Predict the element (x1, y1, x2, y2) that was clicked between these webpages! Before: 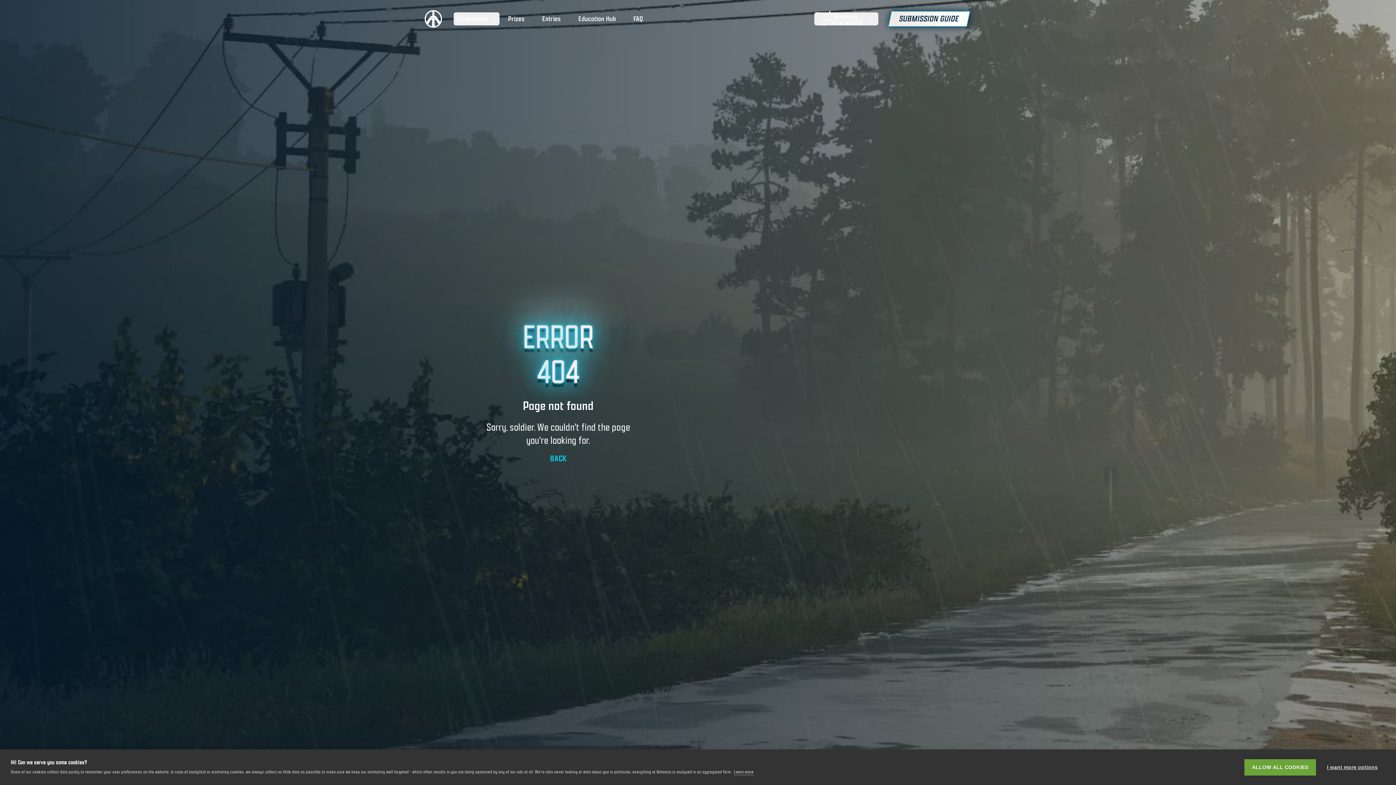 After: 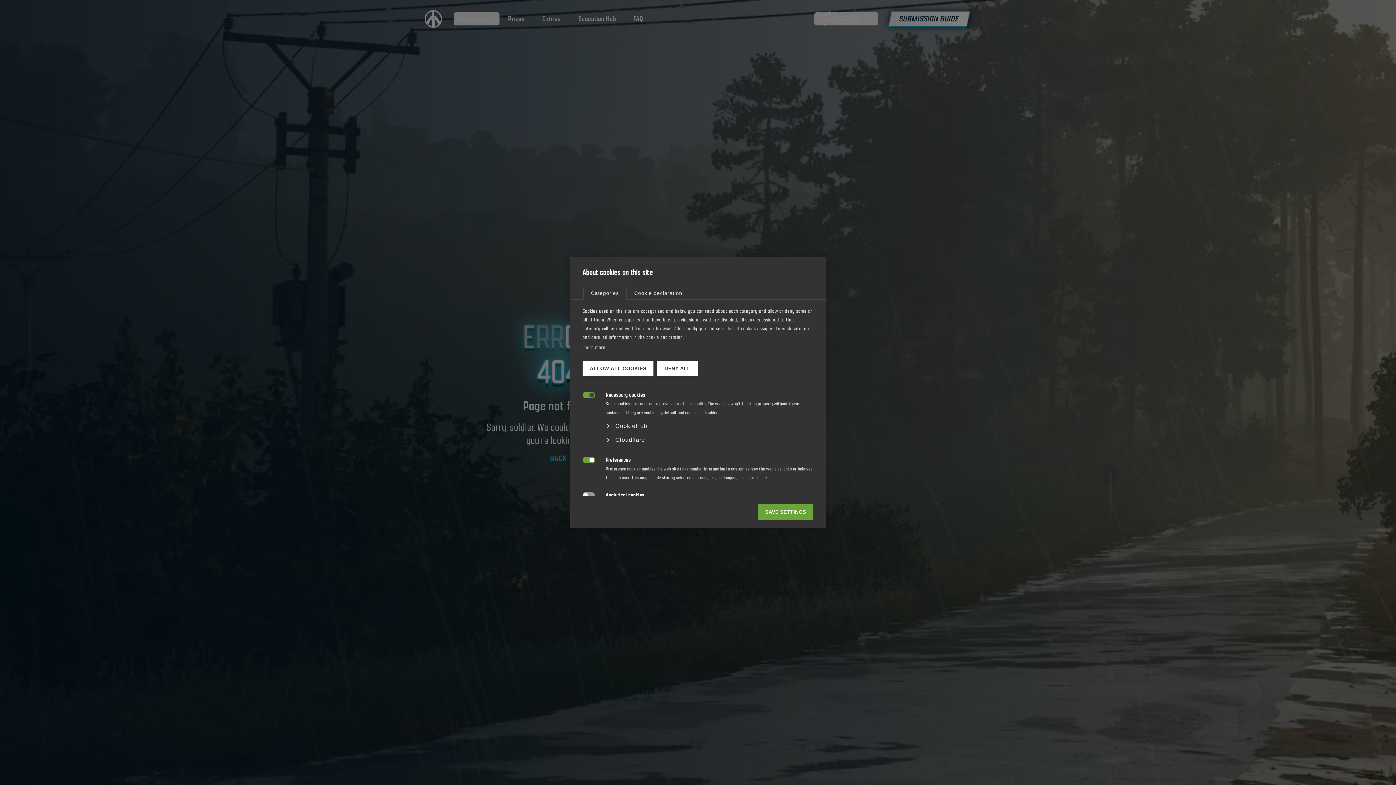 Action: bbox: (1320, 759, 1385, 775) label: I want more options